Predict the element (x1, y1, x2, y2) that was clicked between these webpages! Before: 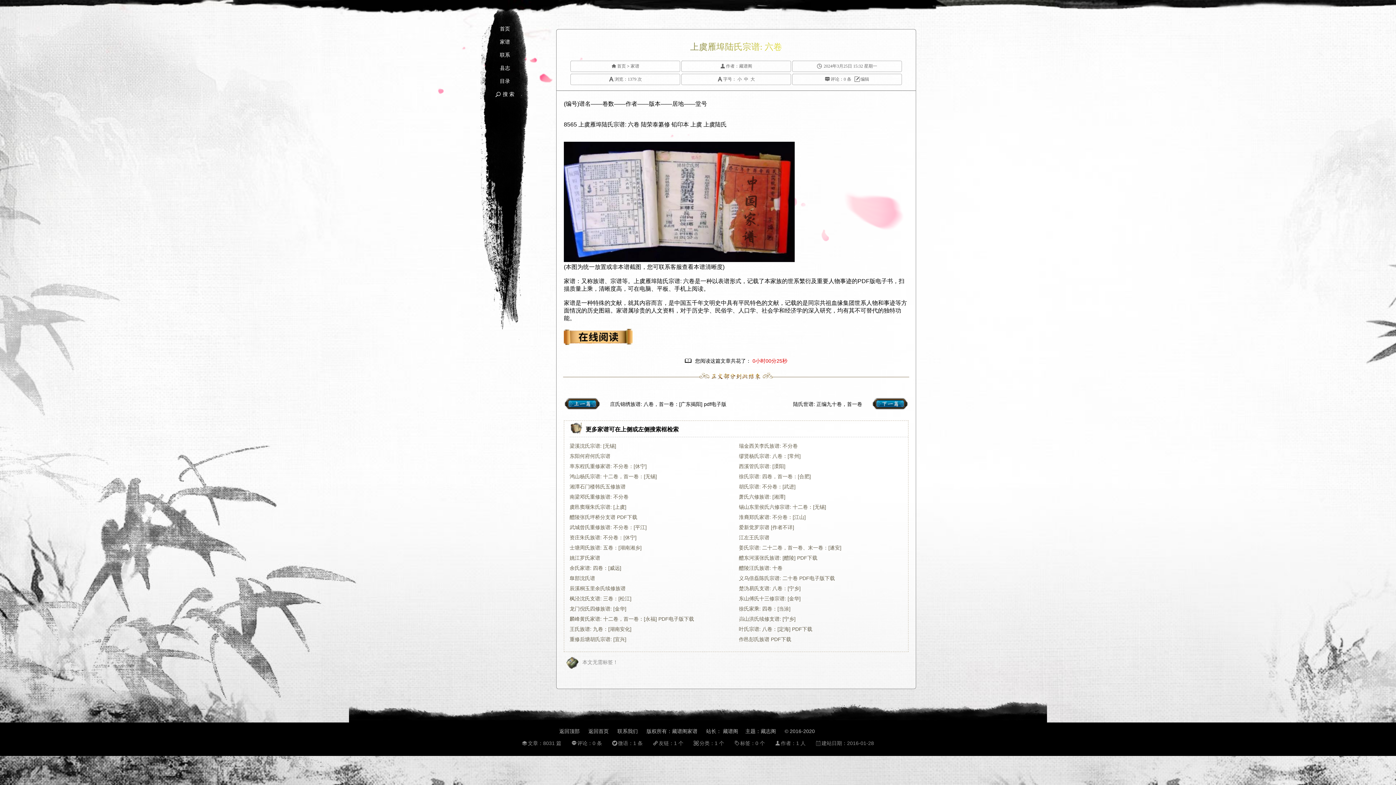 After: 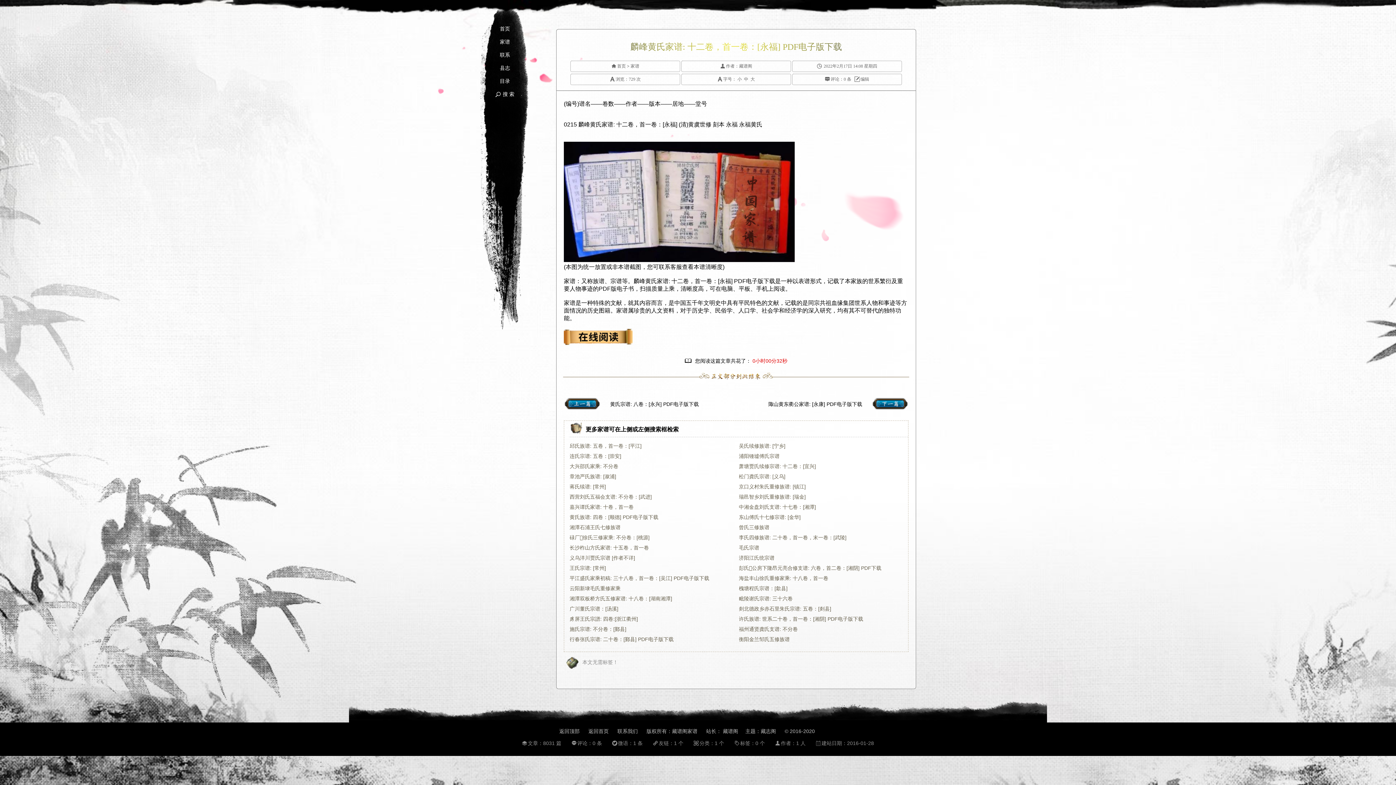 Action: bbox: (569, 614, 725, 624) label: 麟峰黄氏家谱: 十二卷，首一卷：[永福] PDF电子版下载